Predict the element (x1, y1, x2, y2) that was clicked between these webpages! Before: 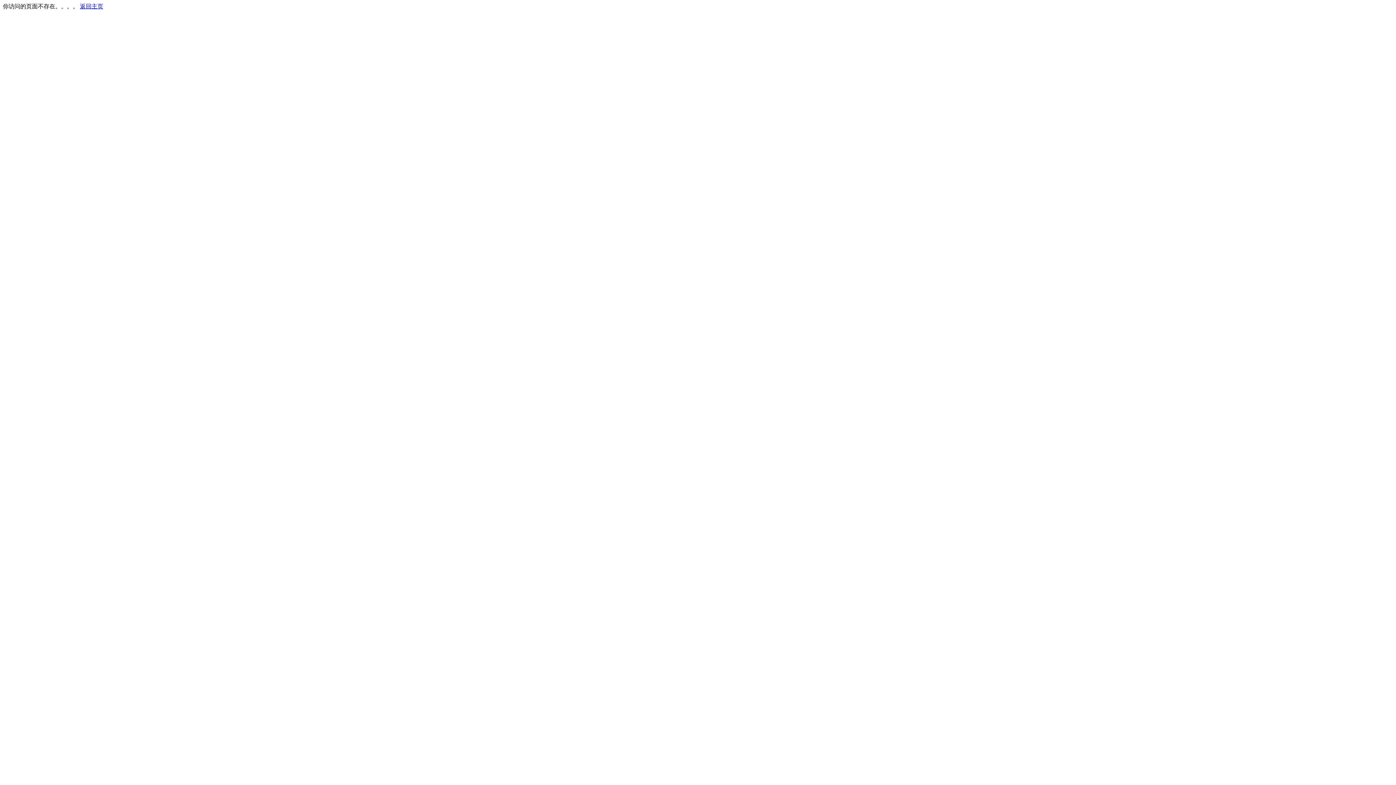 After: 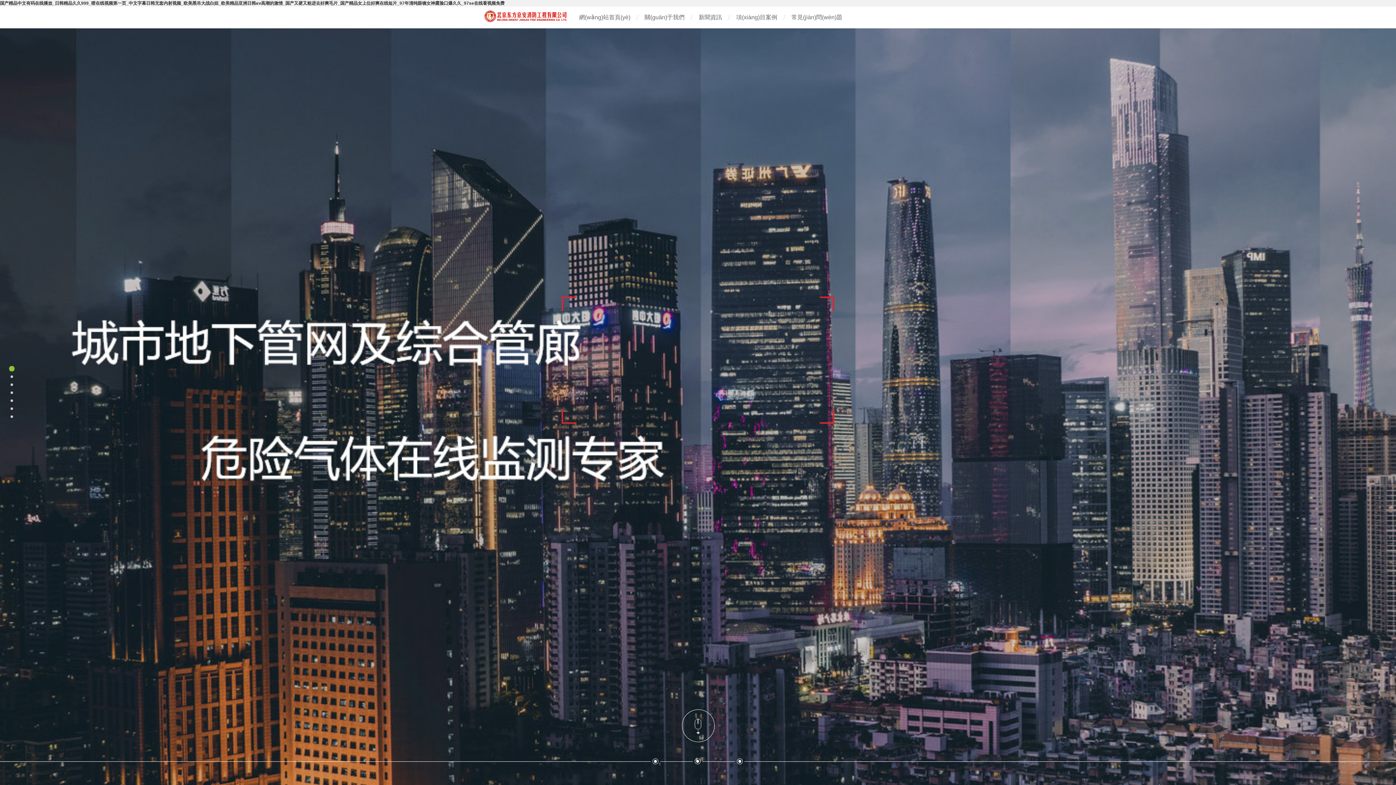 Action: bbox: (80, 3, 103, 9) label: 返回主页